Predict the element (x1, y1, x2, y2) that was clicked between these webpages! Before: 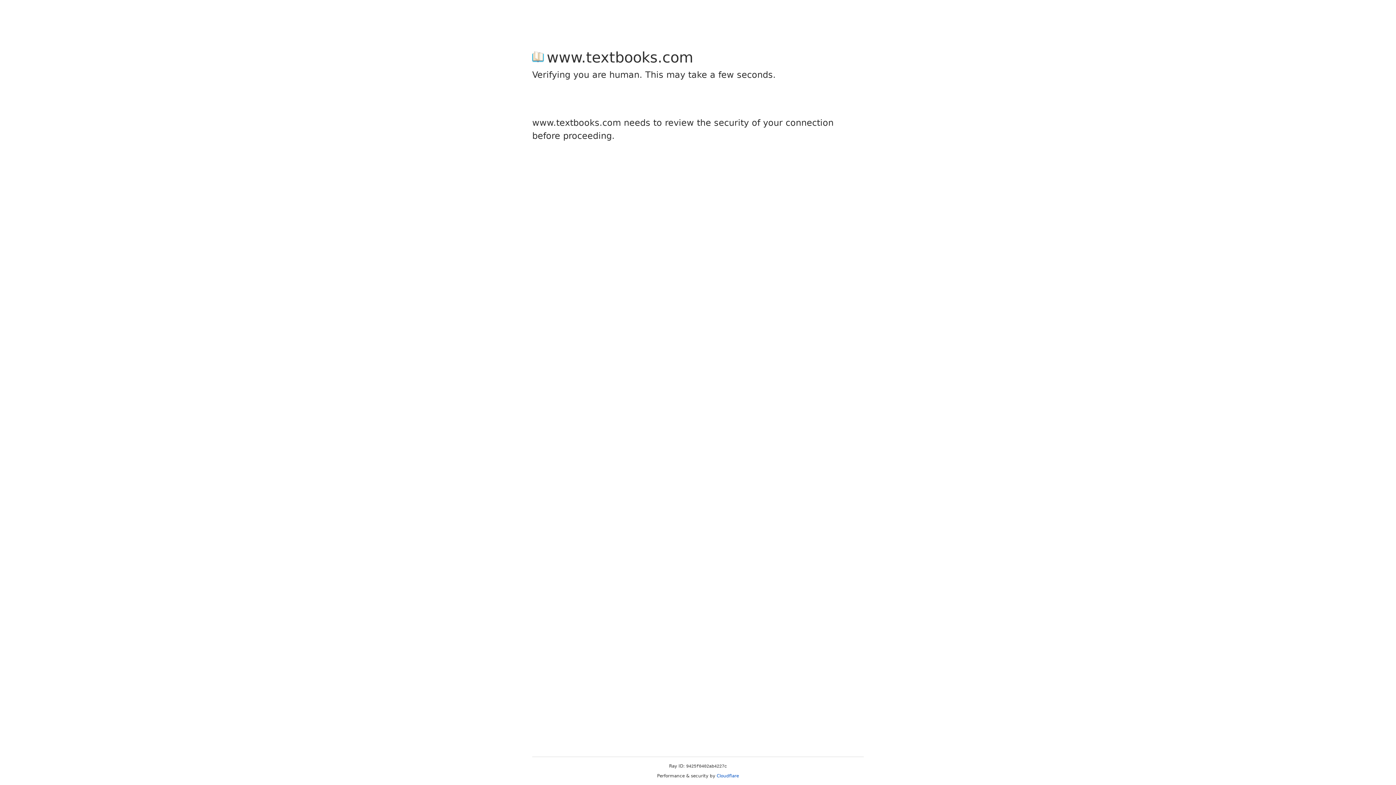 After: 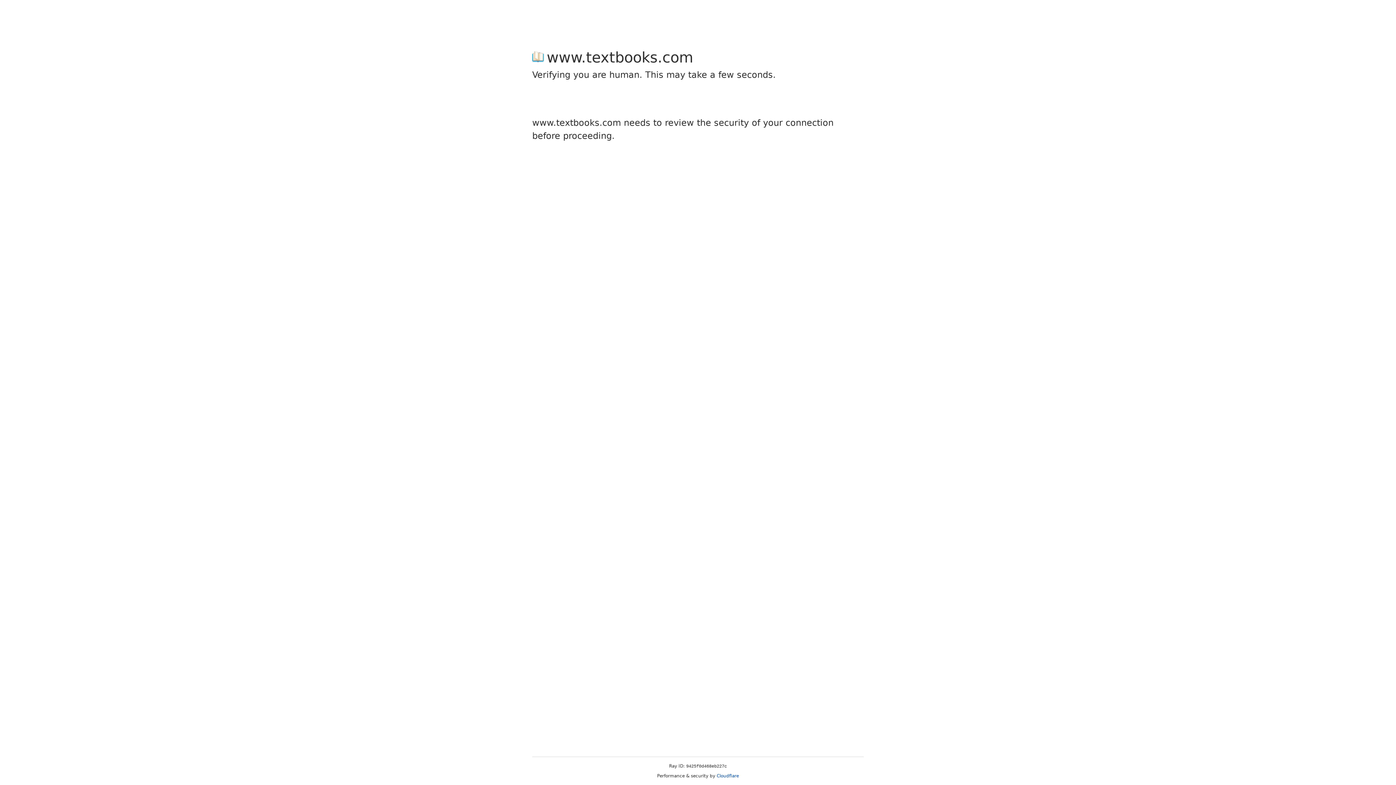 Action: bbox: (716, 773, 739, 778) label: Cloudflare